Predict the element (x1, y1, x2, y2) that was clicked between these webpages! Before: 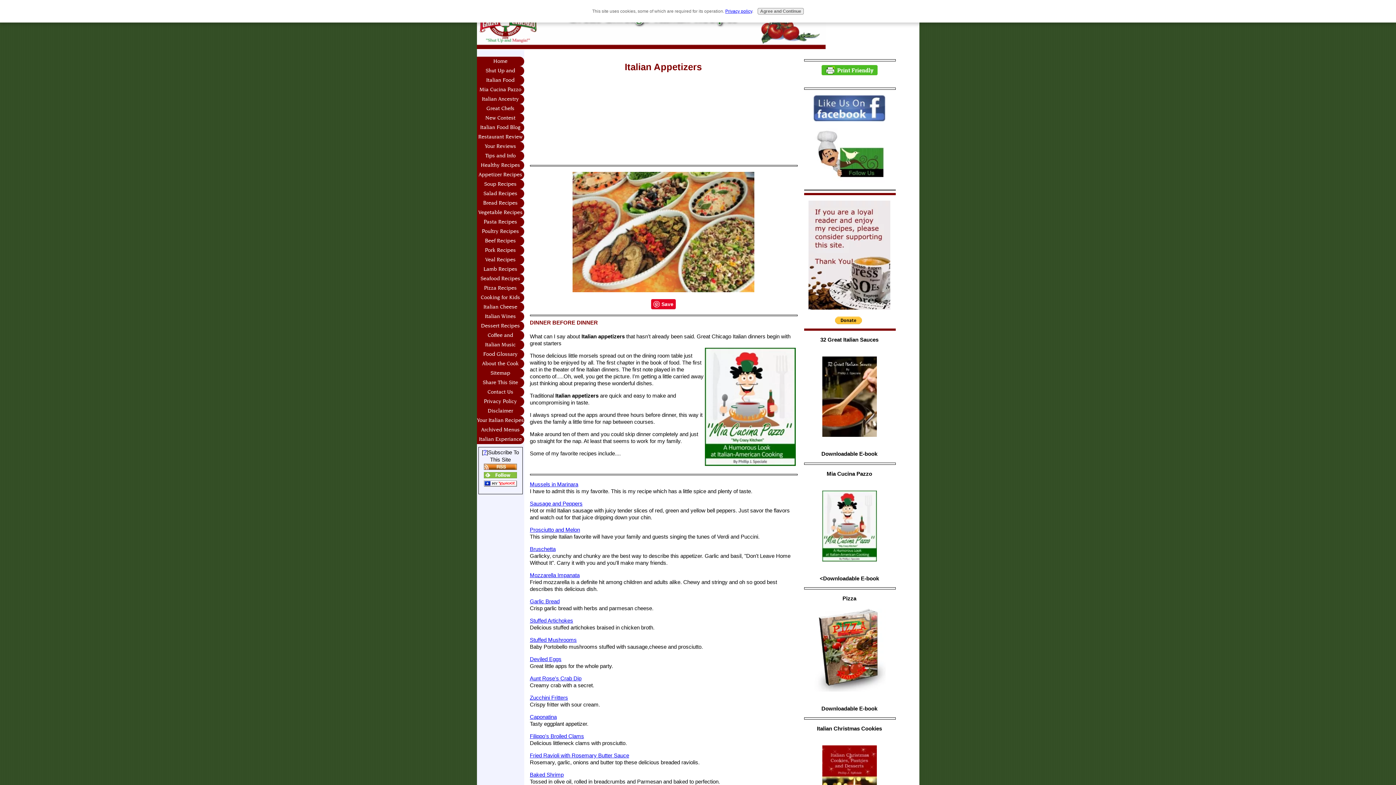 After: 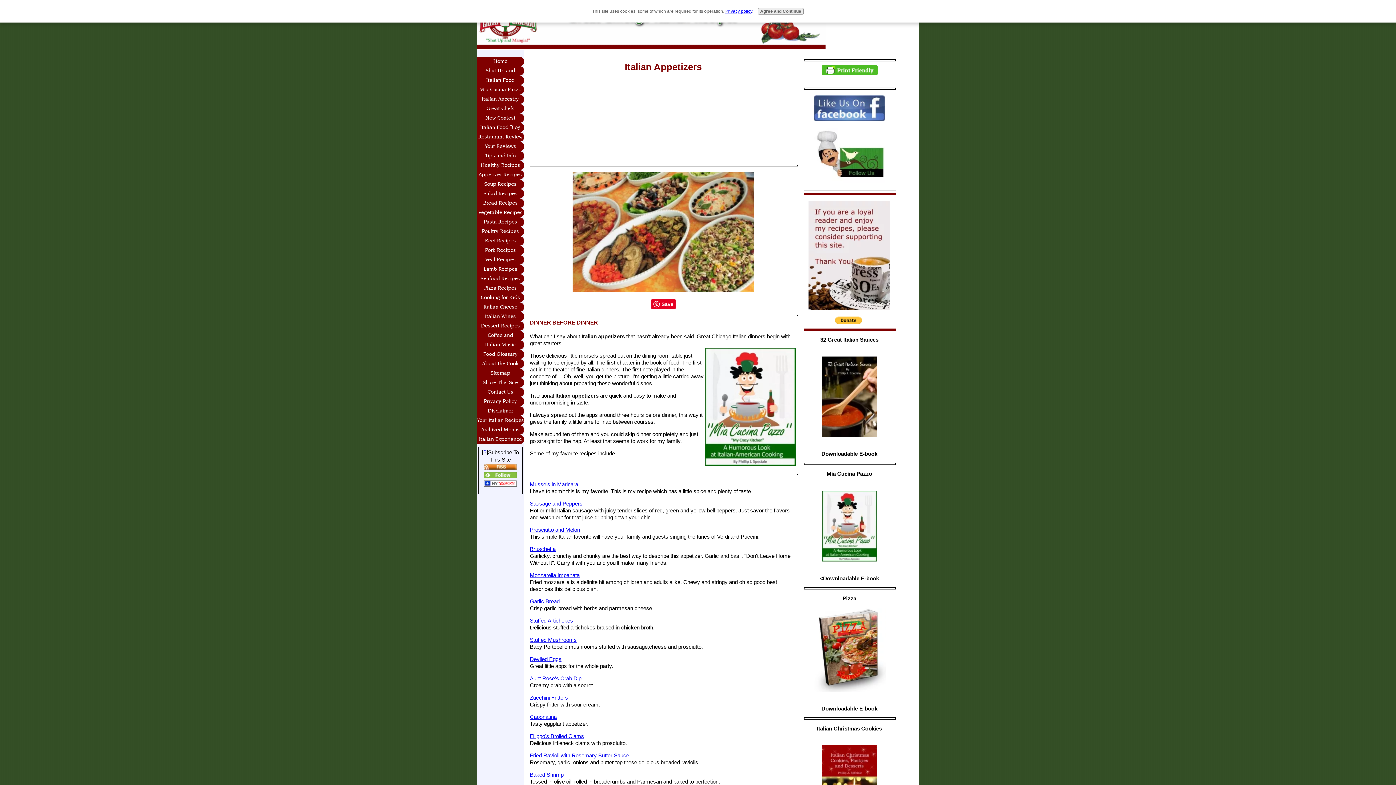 Action: label: Bruschetta bbox: (530, 546, 555, 552)